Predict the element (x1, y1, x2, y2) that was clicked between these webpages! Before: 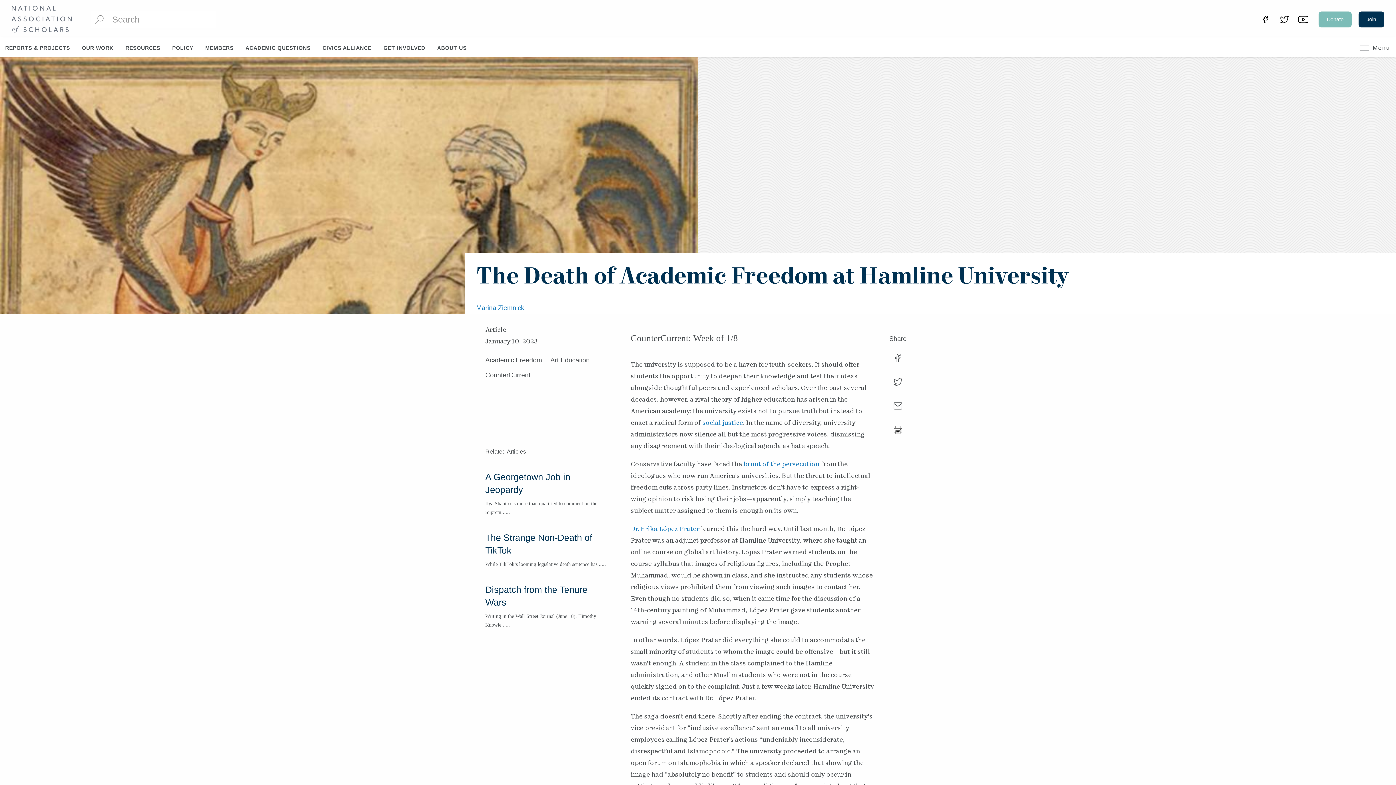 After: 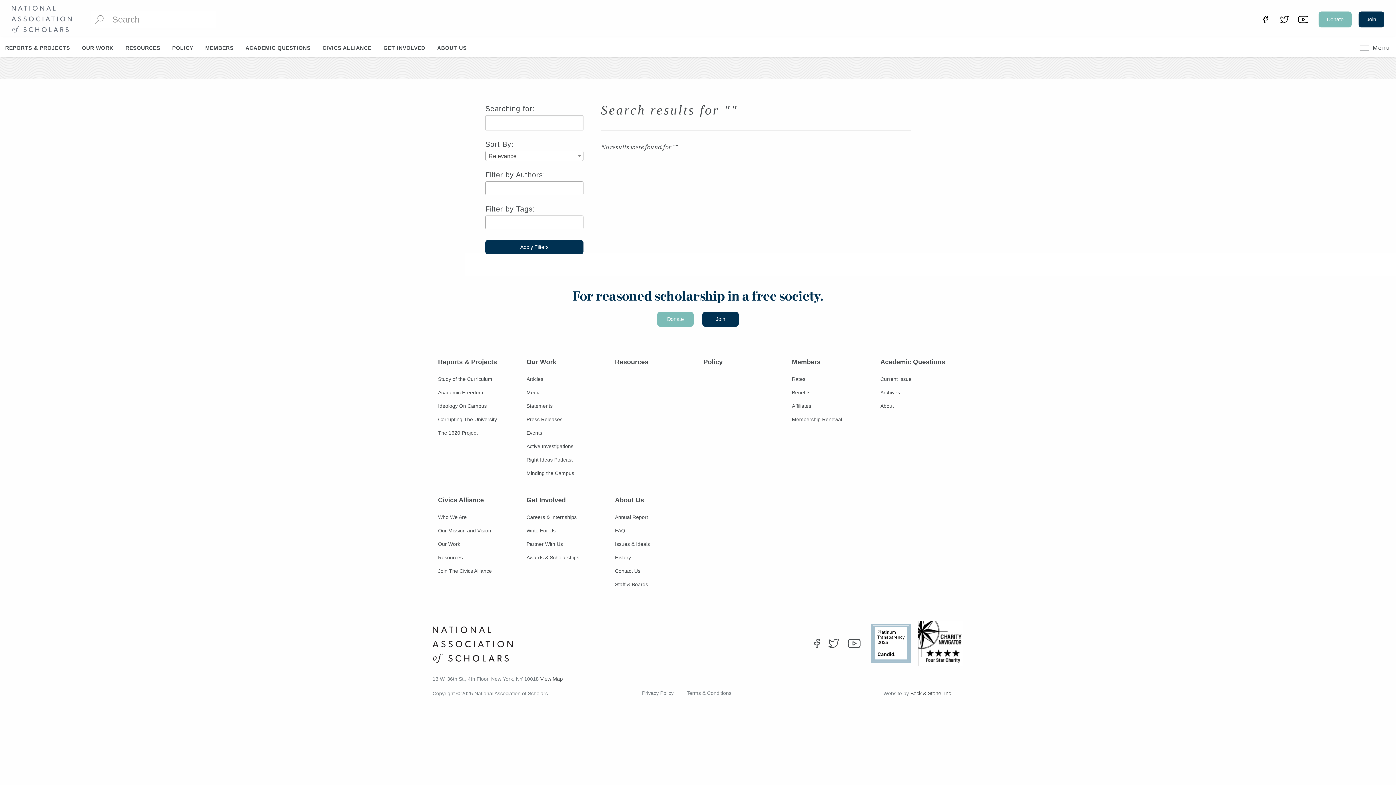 Action: bbox: (90, 11, 107, 28)